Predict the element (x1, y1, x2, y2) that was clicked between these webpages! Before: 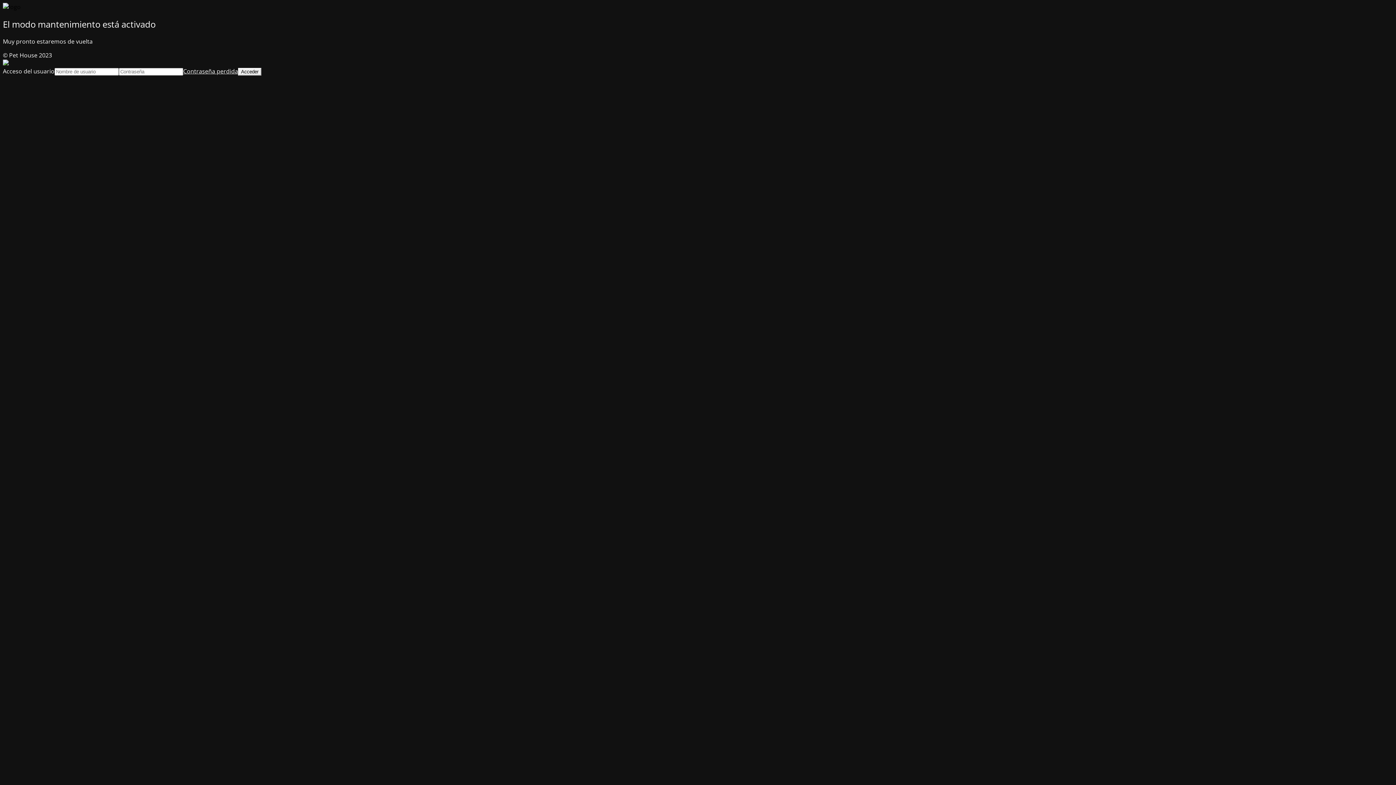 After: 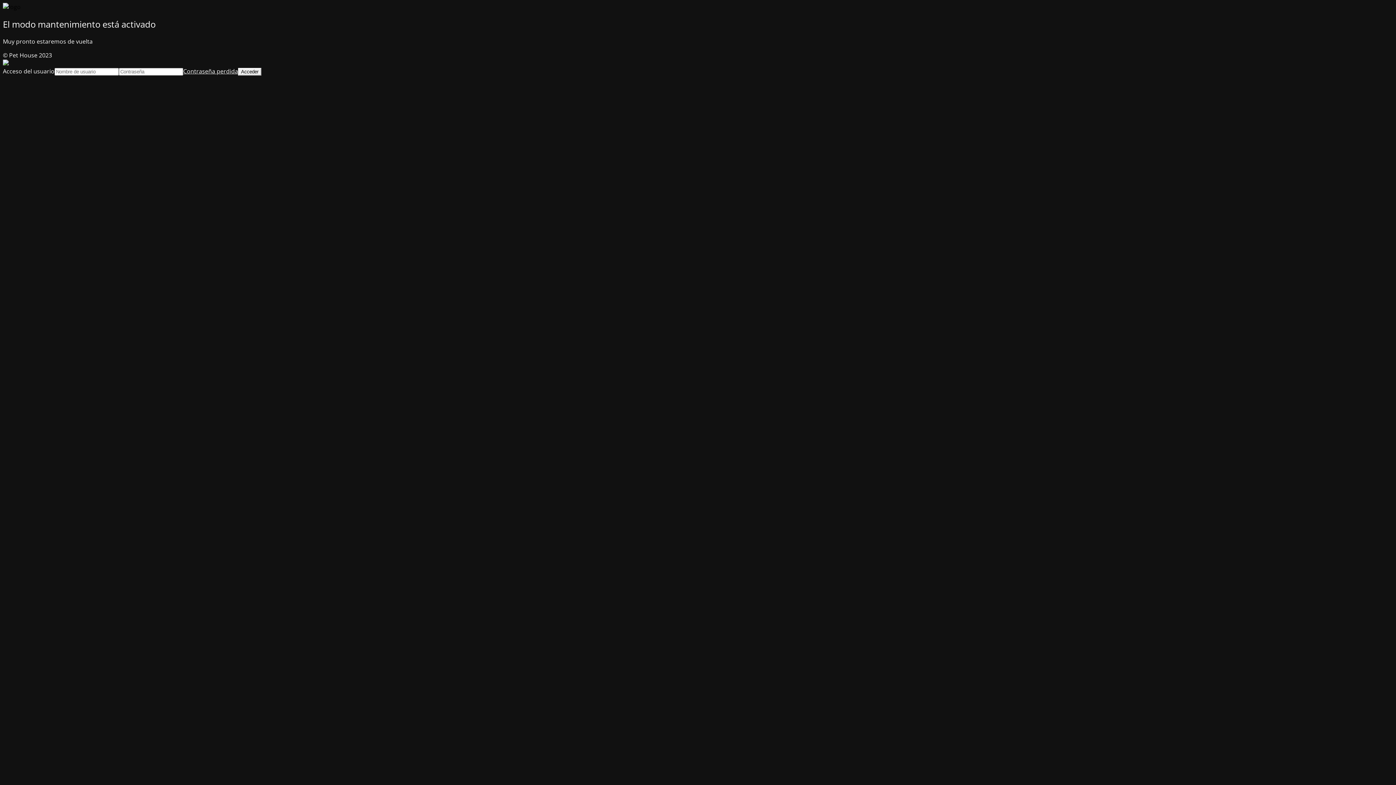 Action: label: Contraseña perdida bbox: (183, 67, 238, 75)